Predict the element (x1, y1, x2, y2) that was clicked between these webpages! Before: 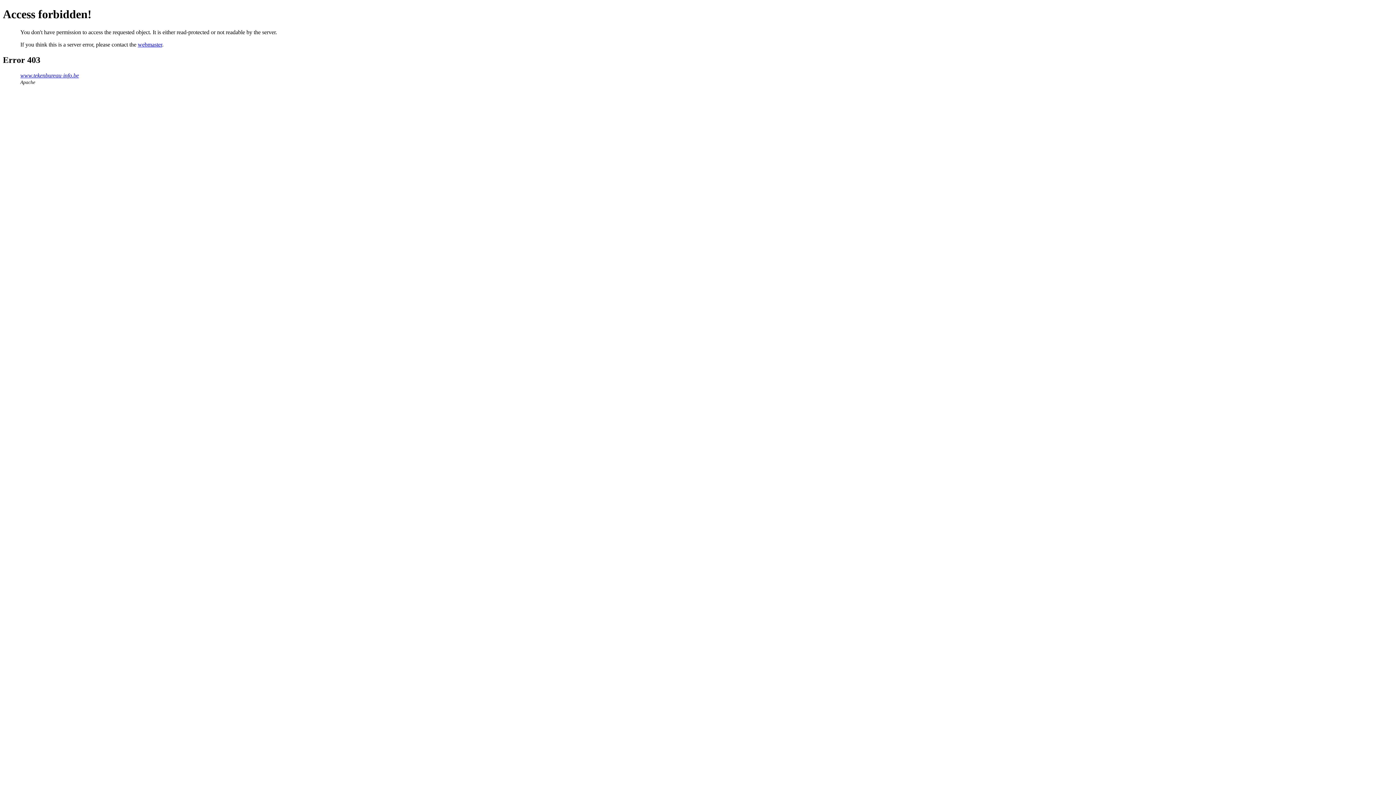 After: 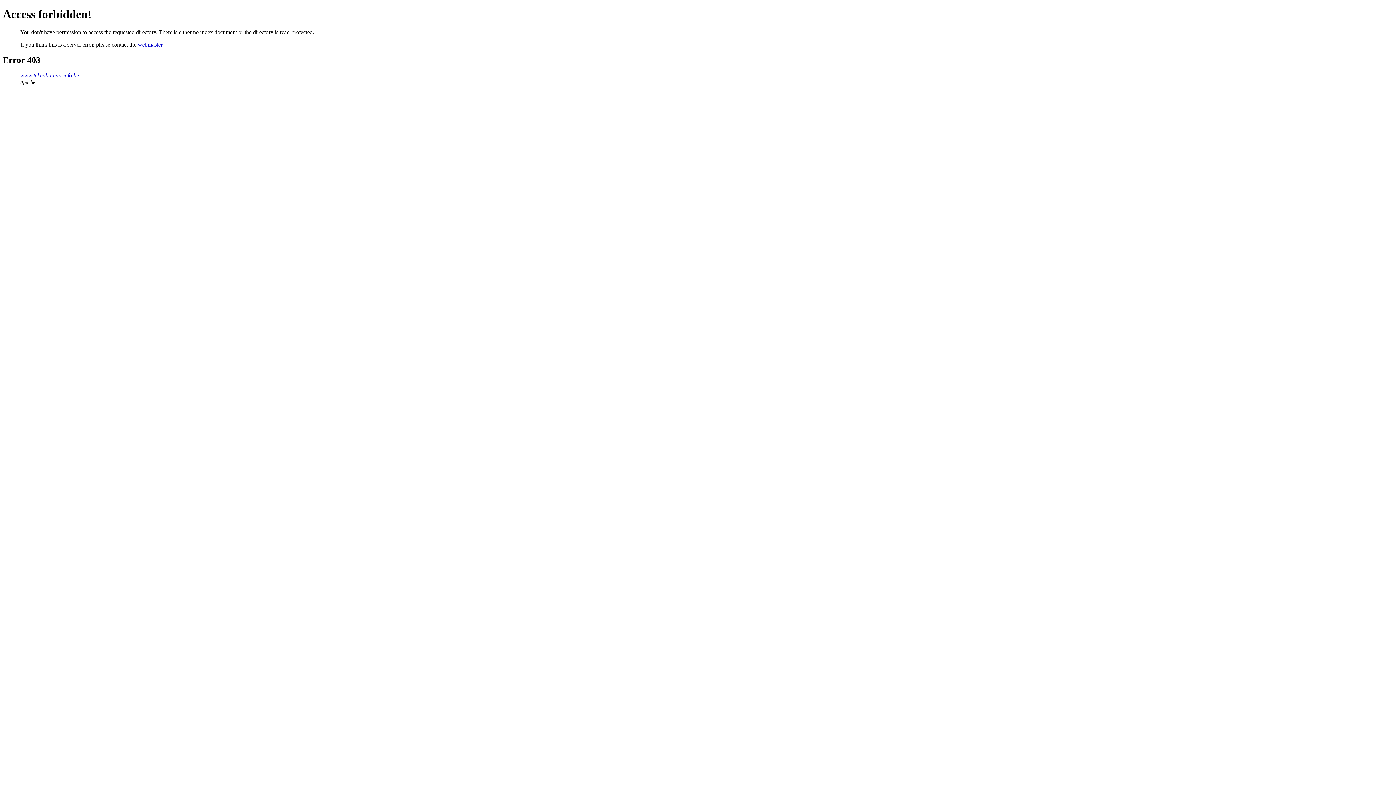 Action: label: www.tekenbureau-info.be bbox: (20, 72, 78, 78)